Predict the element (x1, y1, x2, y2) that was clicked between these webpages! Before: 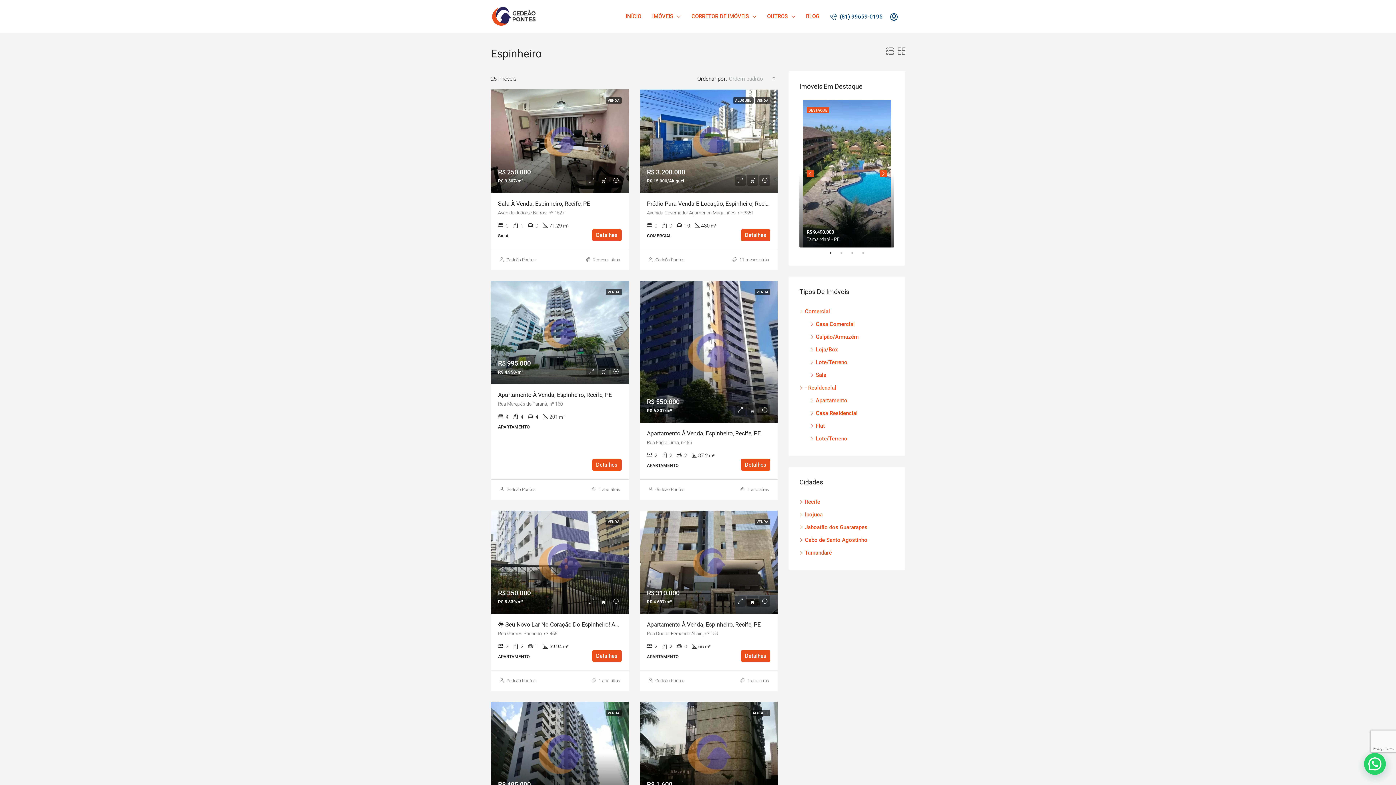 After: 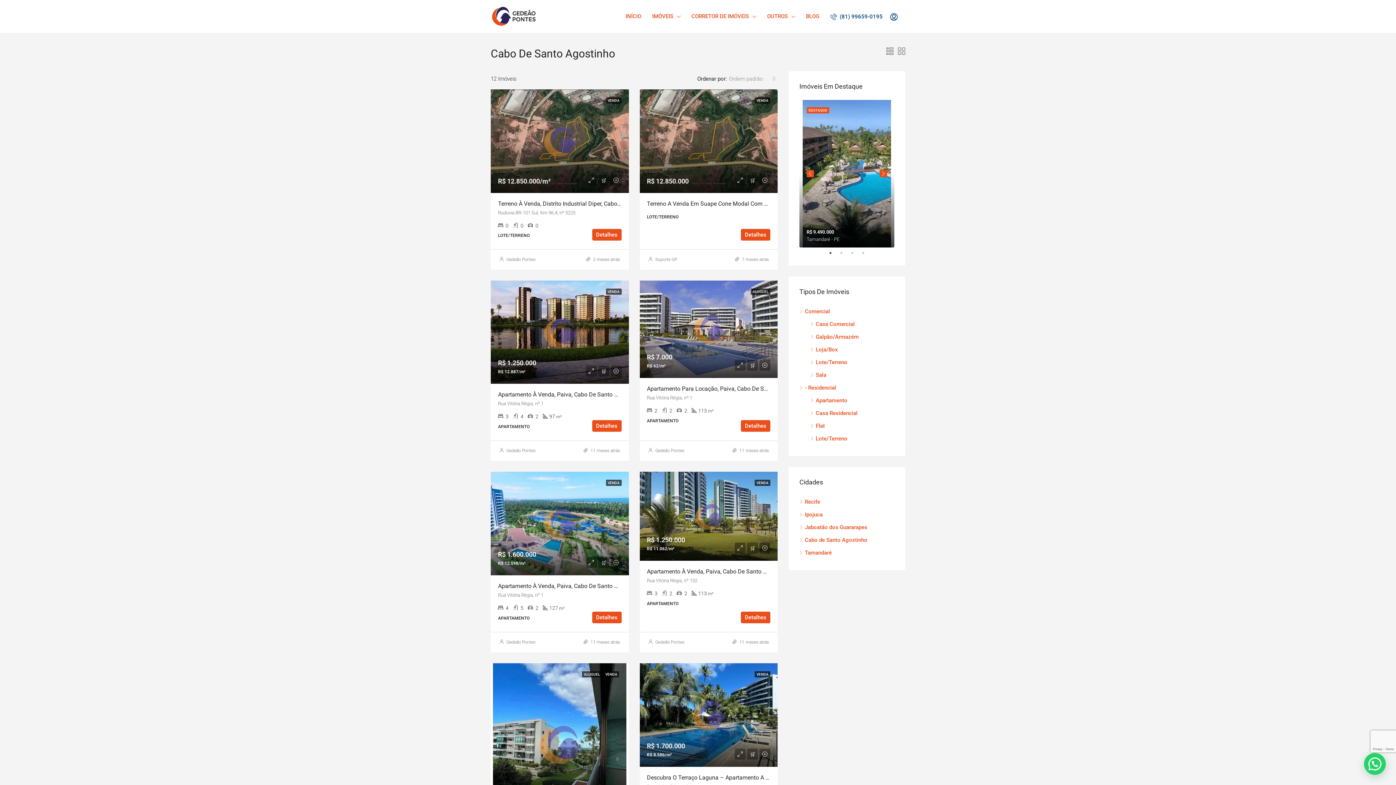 Action: label: Cabo de Santo Agostinho bbox: (799, 537, 867, 543)